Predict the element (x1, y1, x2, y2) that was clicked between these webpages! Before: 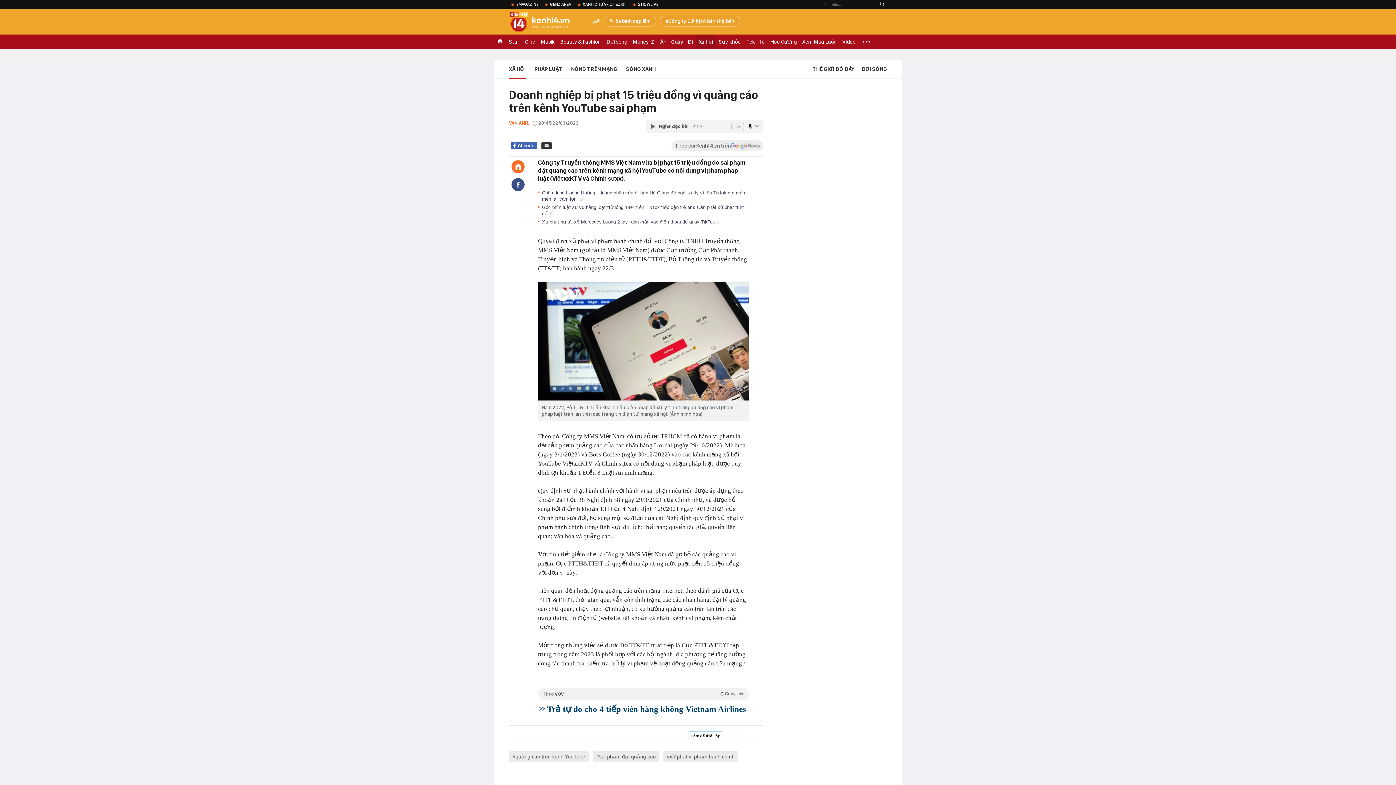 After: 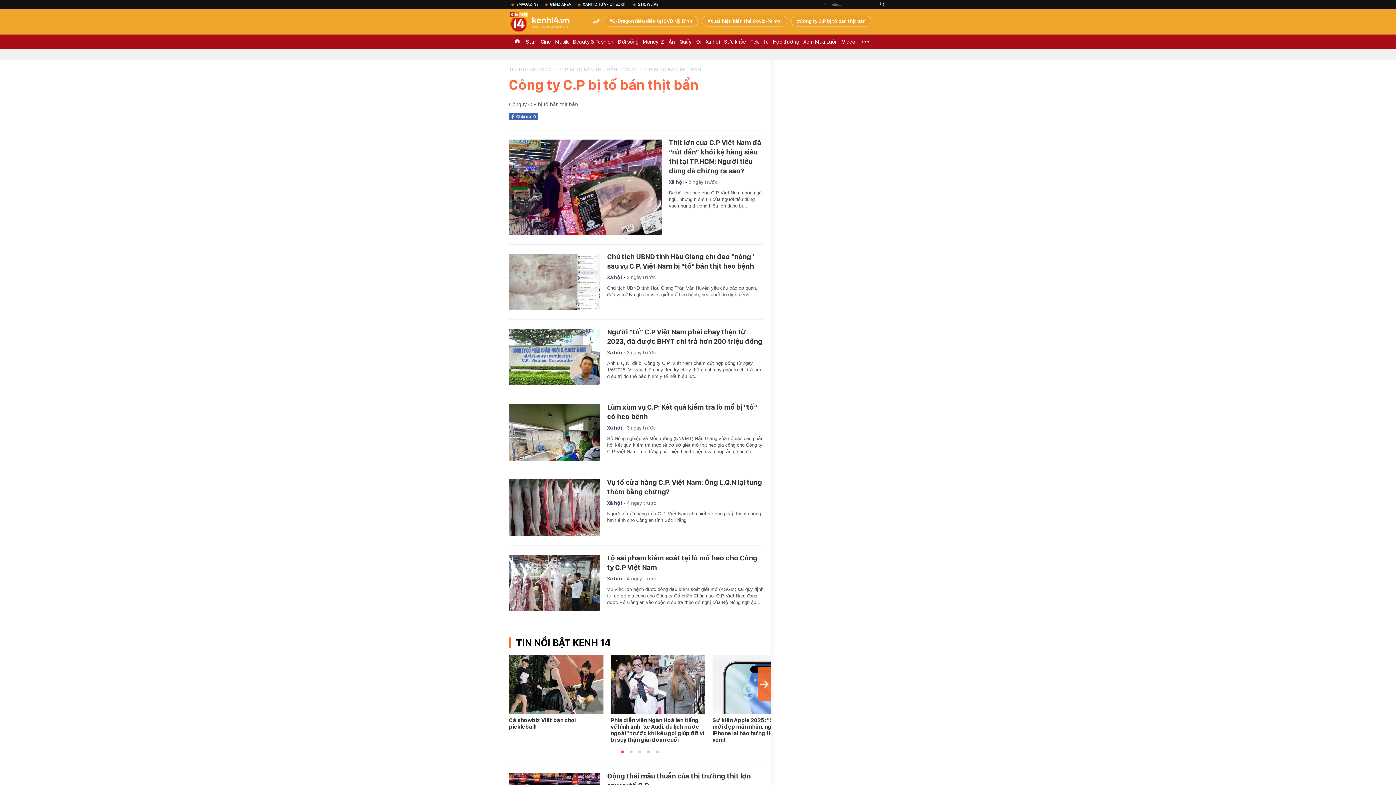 Action: label: Công ty C.P bị tố bán thịt bẩn bbox: (660, 15, 740, 26)